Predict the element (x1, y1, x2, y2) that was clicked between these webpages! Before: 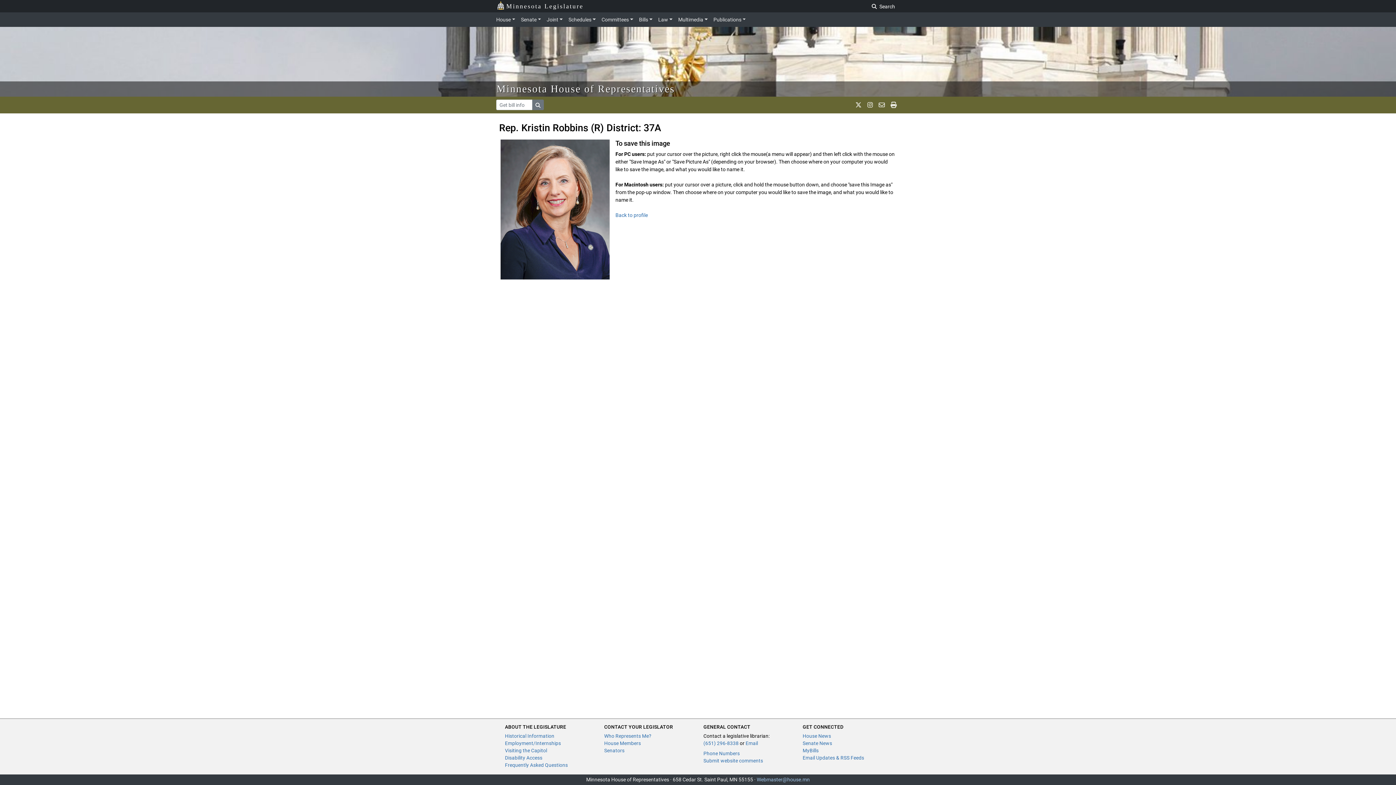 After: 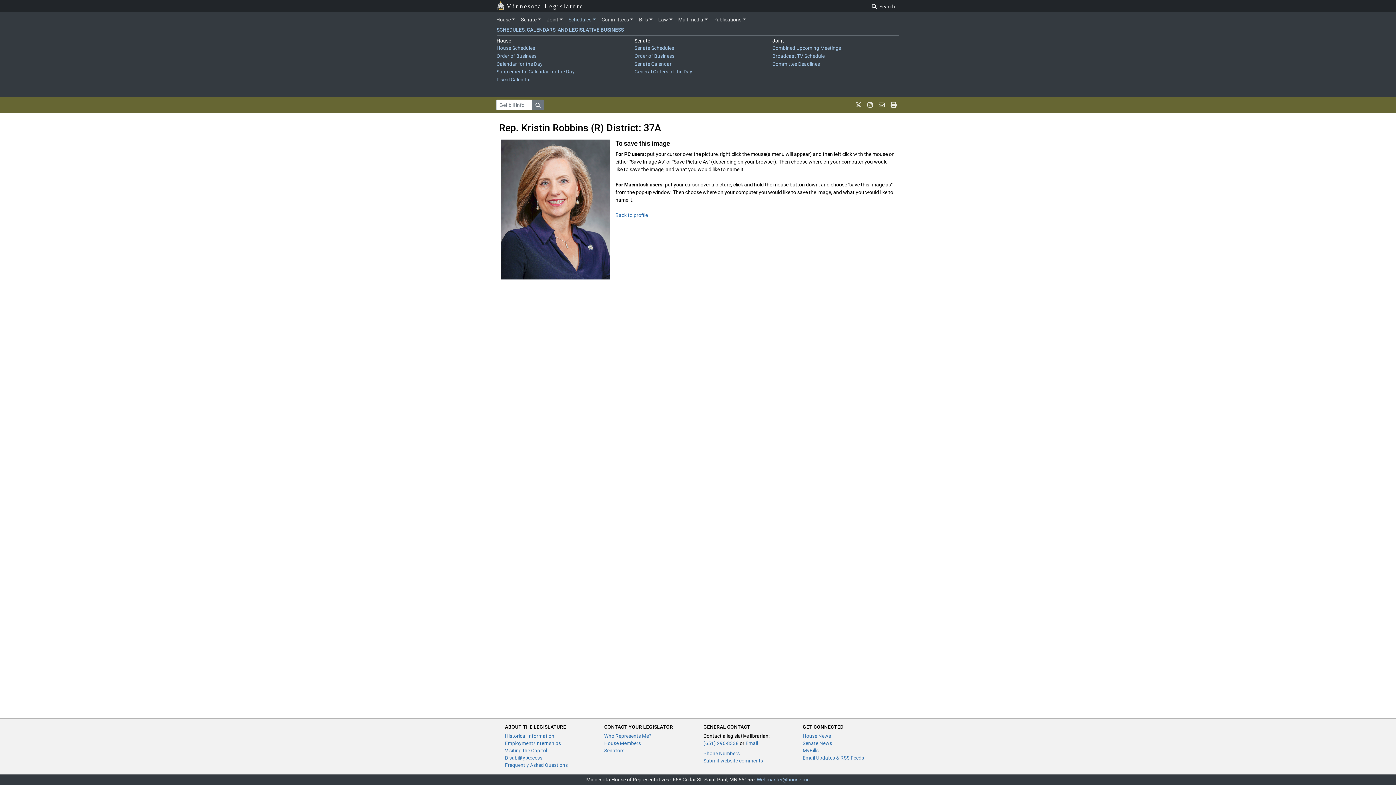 Action: label: Schedules bbox: (565, 13, 598, 25)